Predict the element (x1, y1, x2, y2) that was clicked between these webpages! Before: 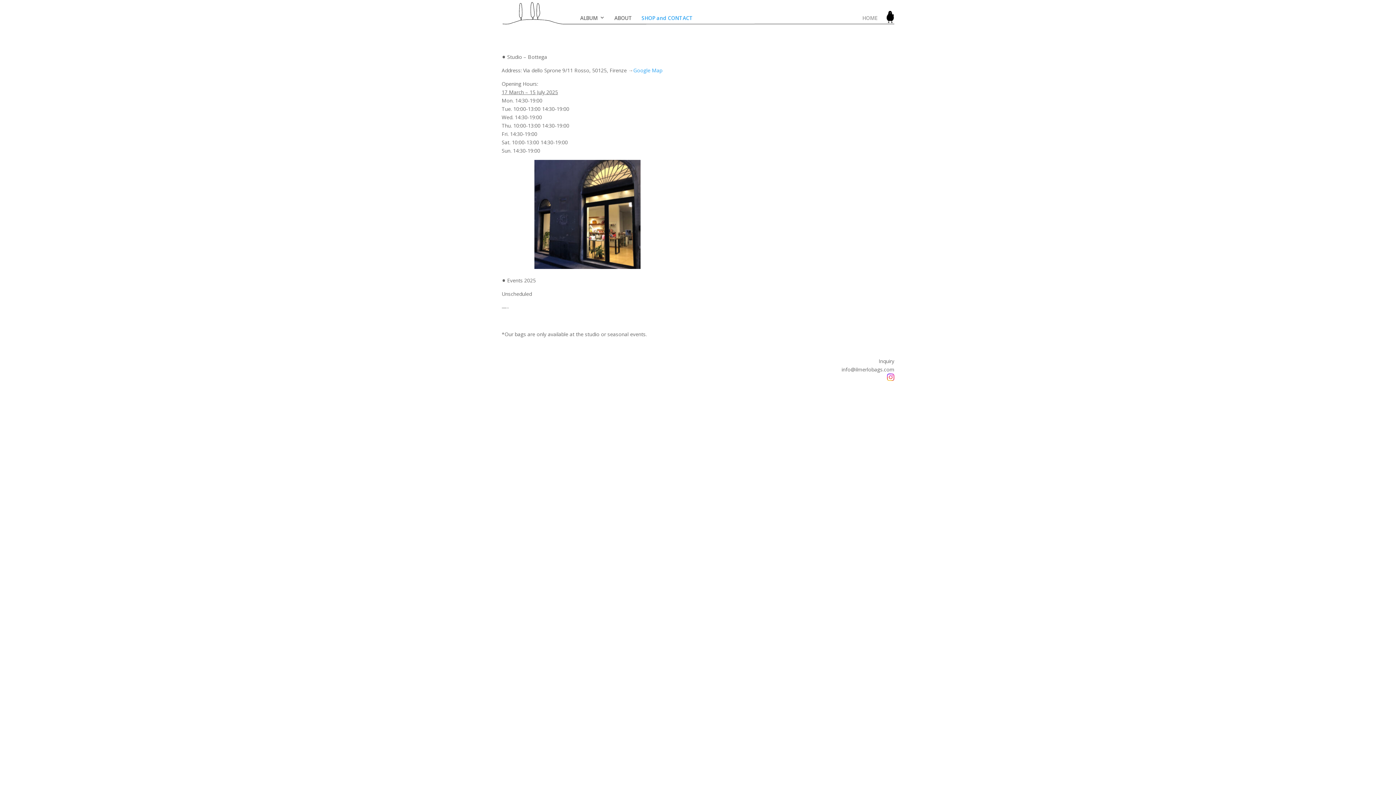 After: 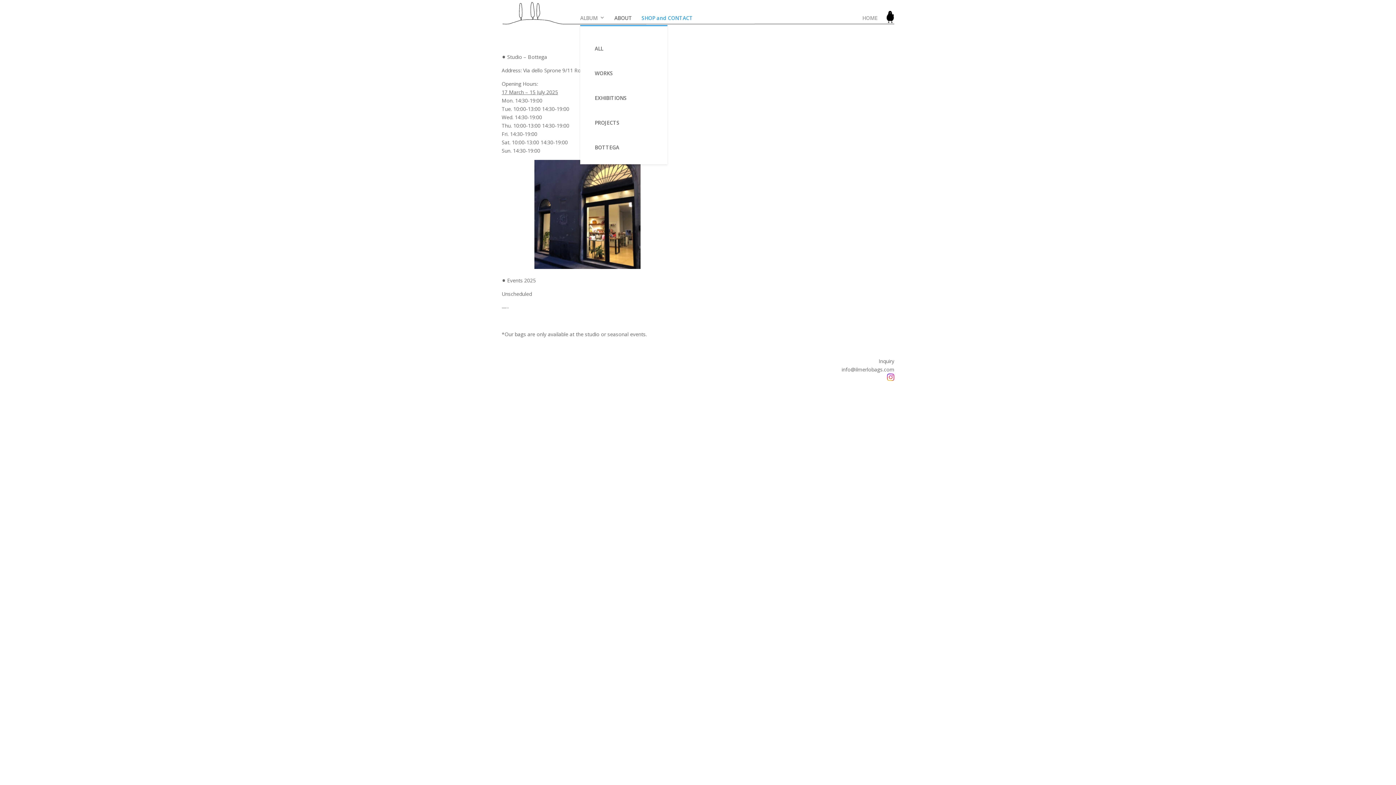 Action: label: ALBUM bbox: (580, 5, 605, 25)